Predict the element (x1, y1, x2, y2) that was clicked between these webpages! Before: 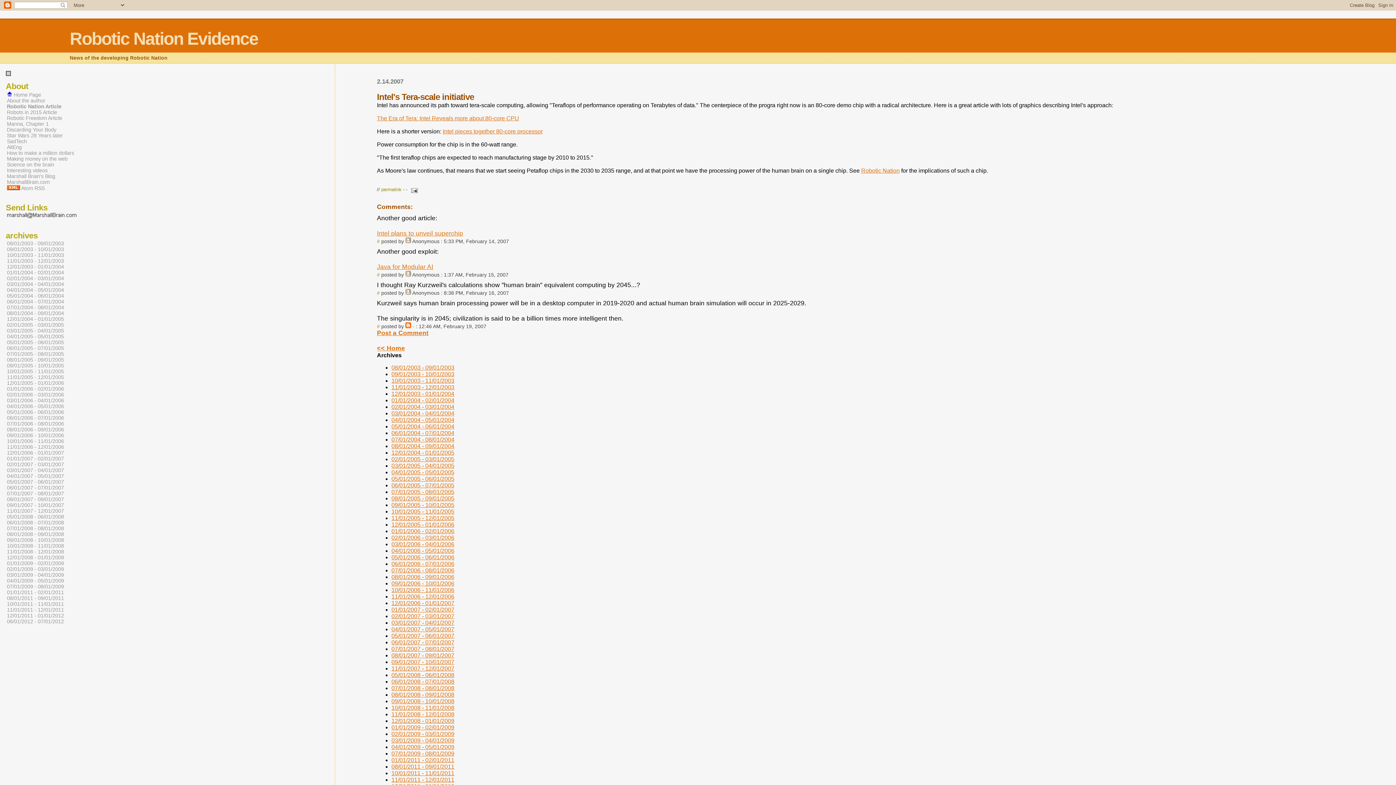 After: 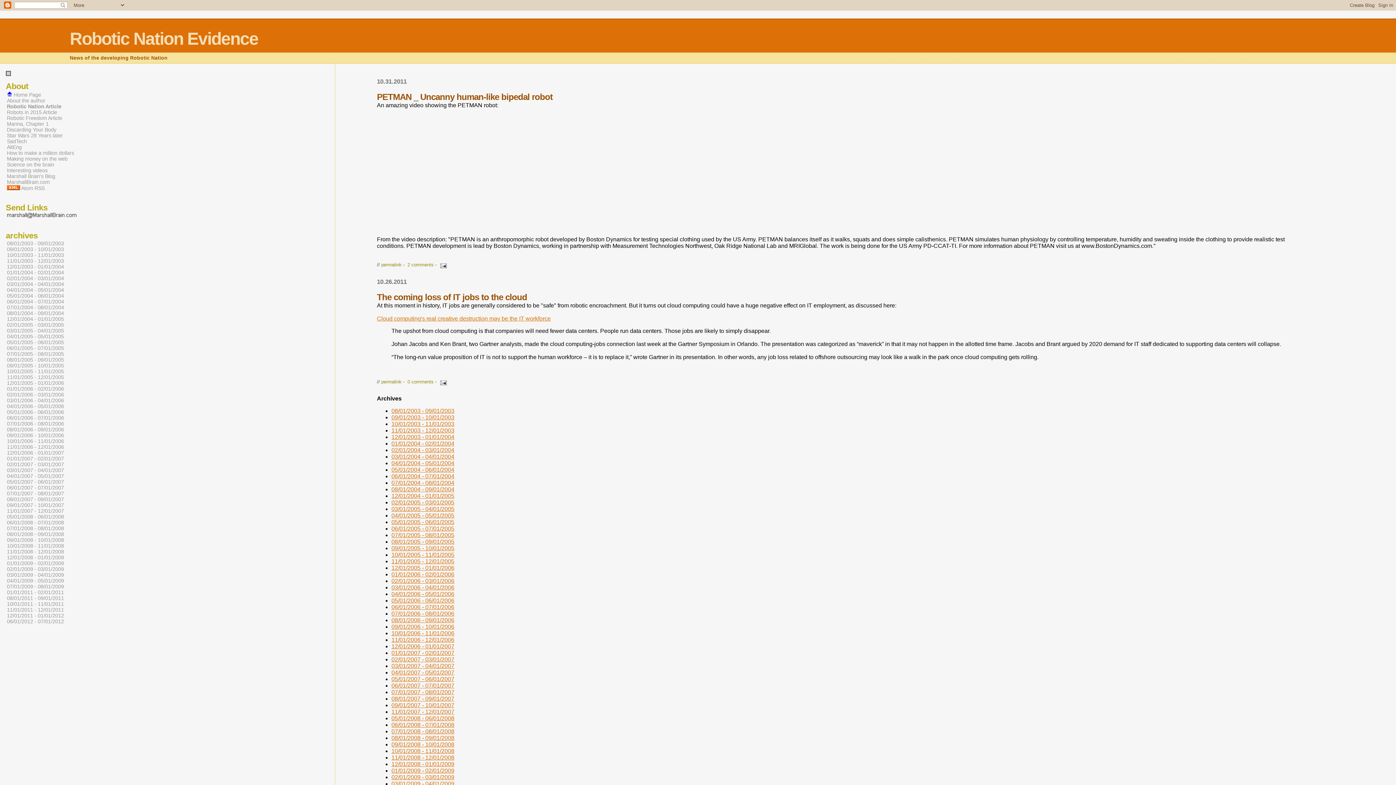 Action: label: 10/01/2011 - 11/01/2011 bbox: (6, 600, 64, 608)